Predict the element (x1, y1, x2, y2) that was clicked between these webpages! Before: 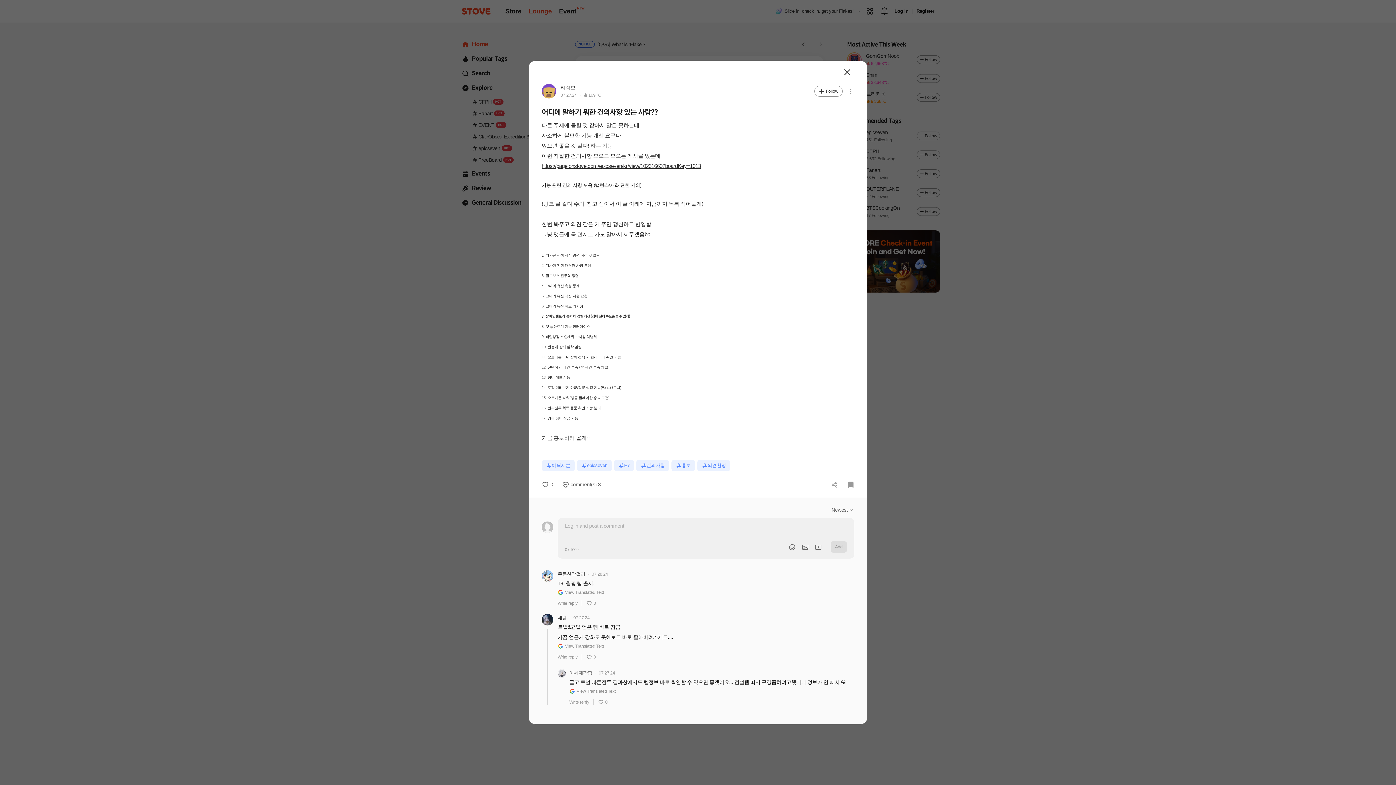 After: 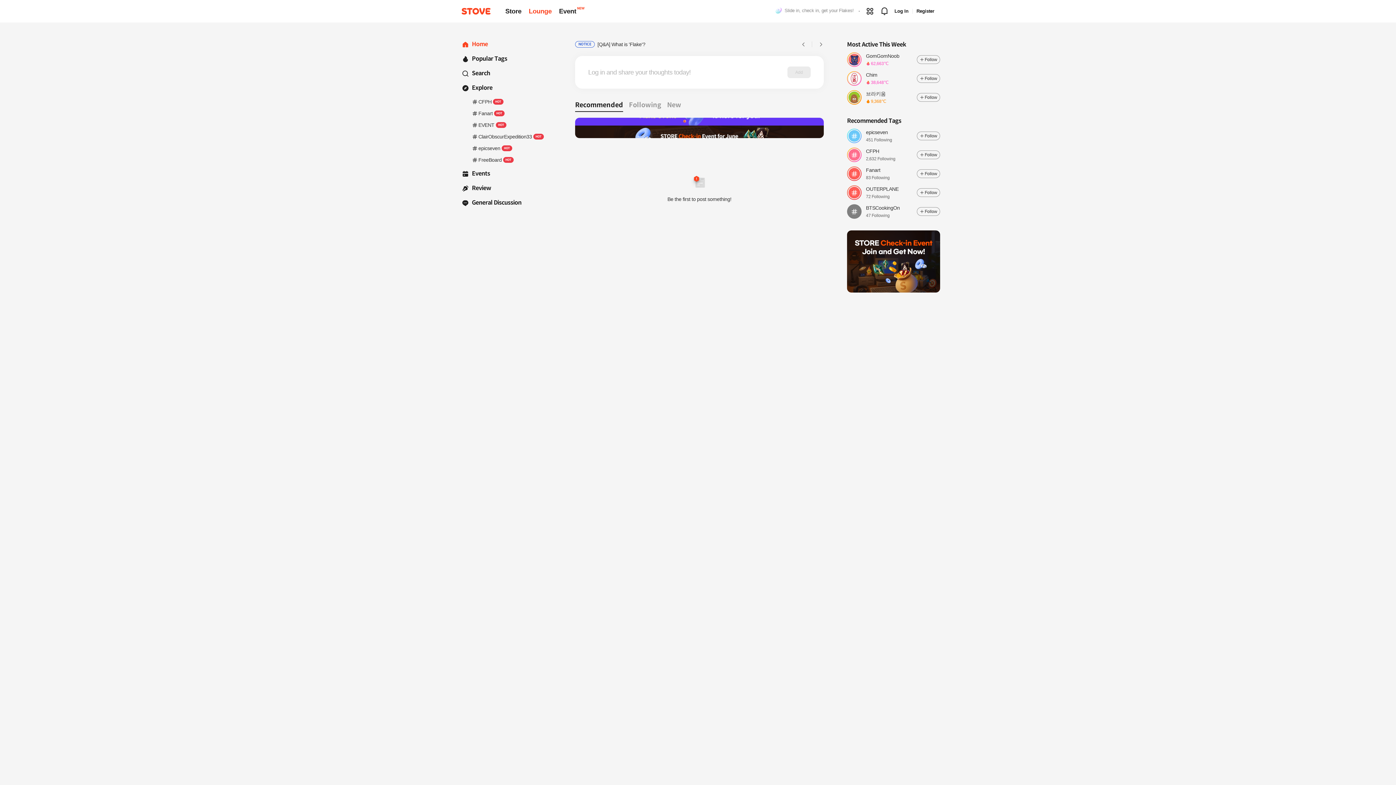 Action: bbox: (835, 216, 846, 224) label: Close